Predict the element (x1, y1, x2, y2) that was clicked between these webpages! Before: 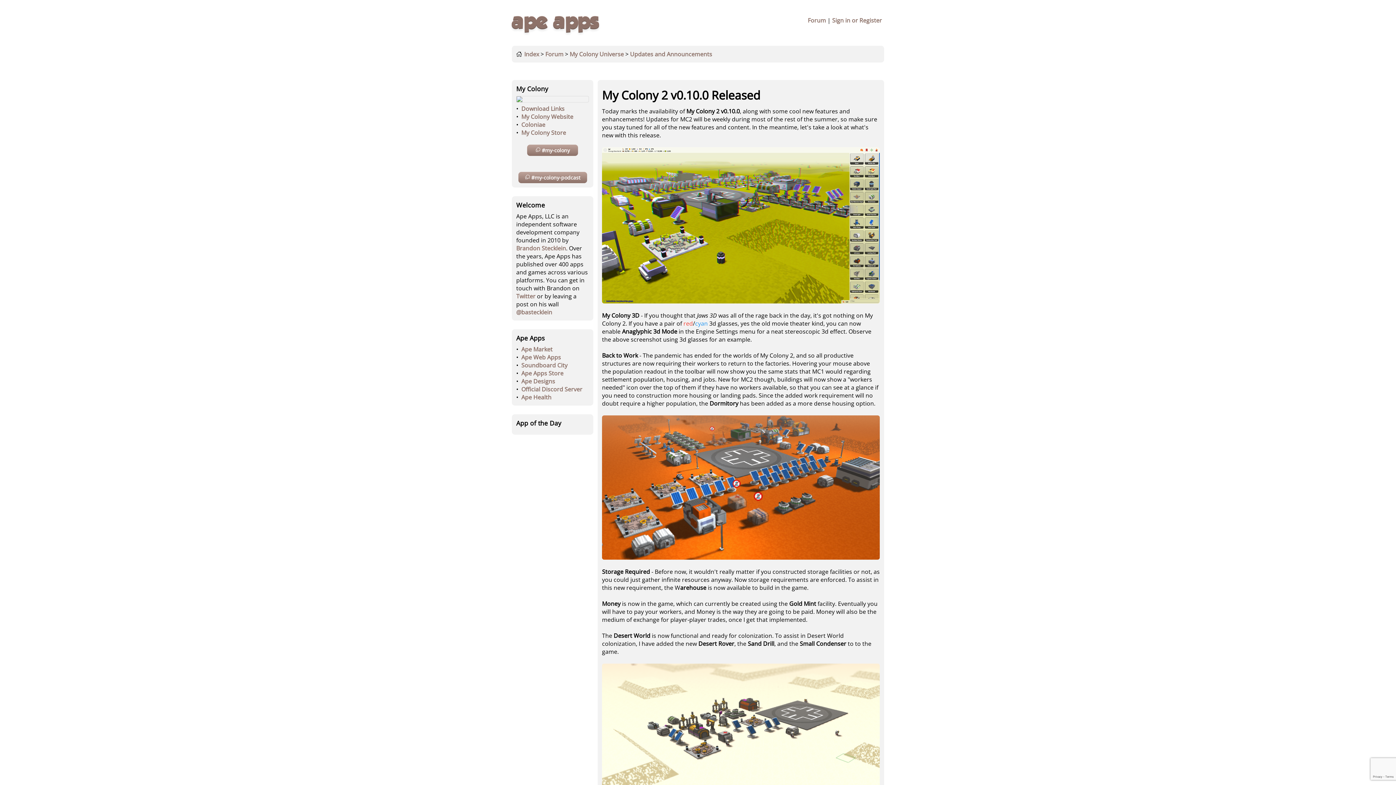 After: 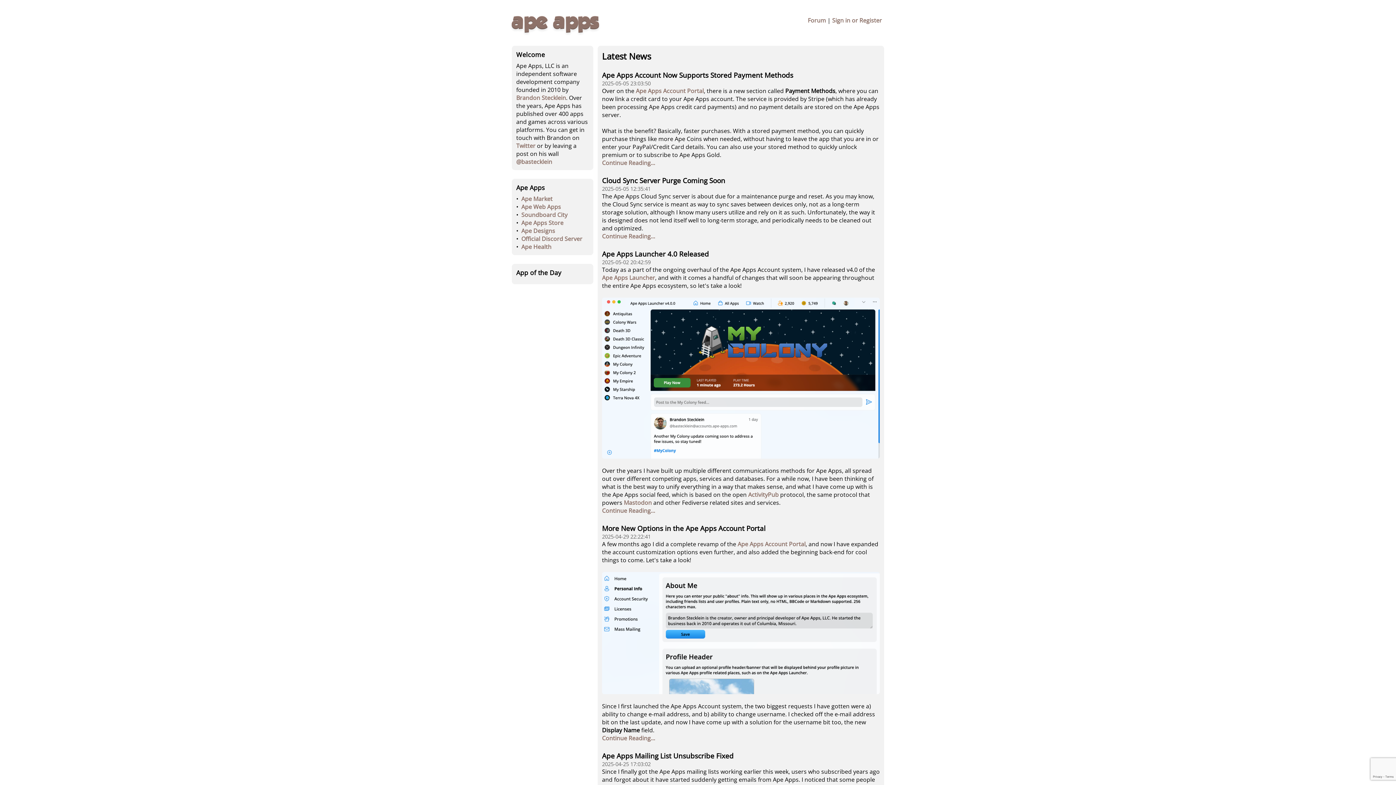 Action: bbox: (524, 50, 539, 58) label: Index